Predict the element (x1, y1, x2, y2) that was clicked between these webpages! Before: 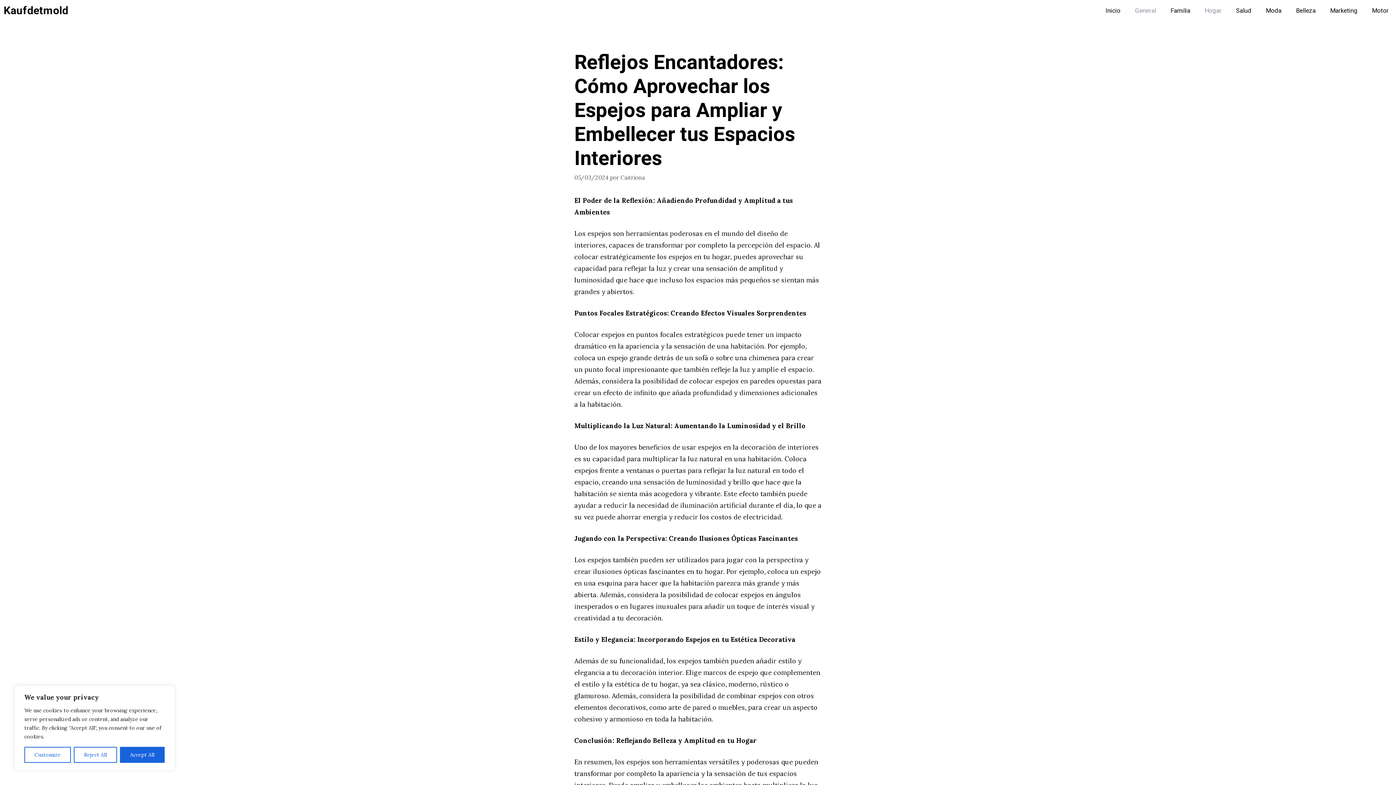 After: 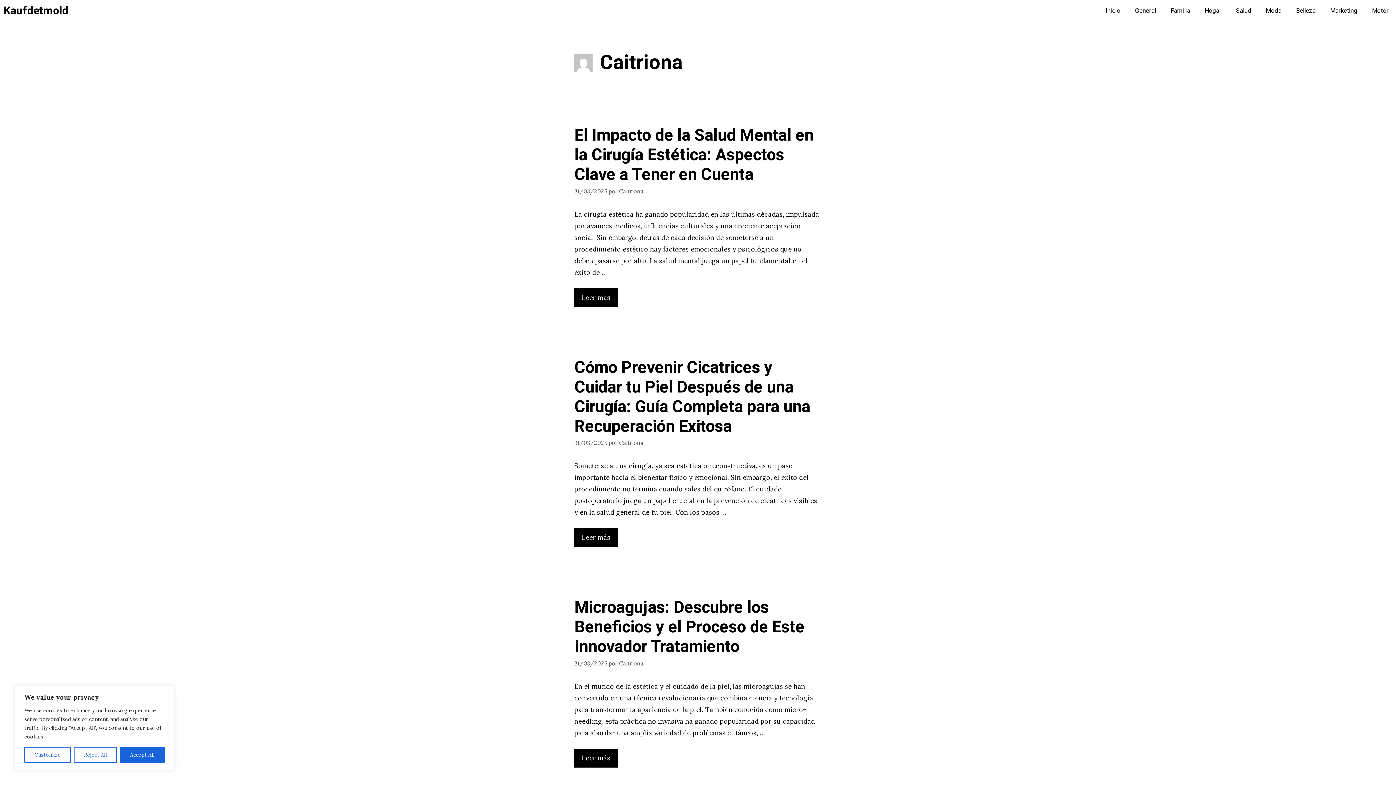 Action: label: Caitriona bbox: (620, 174, 645, 180)